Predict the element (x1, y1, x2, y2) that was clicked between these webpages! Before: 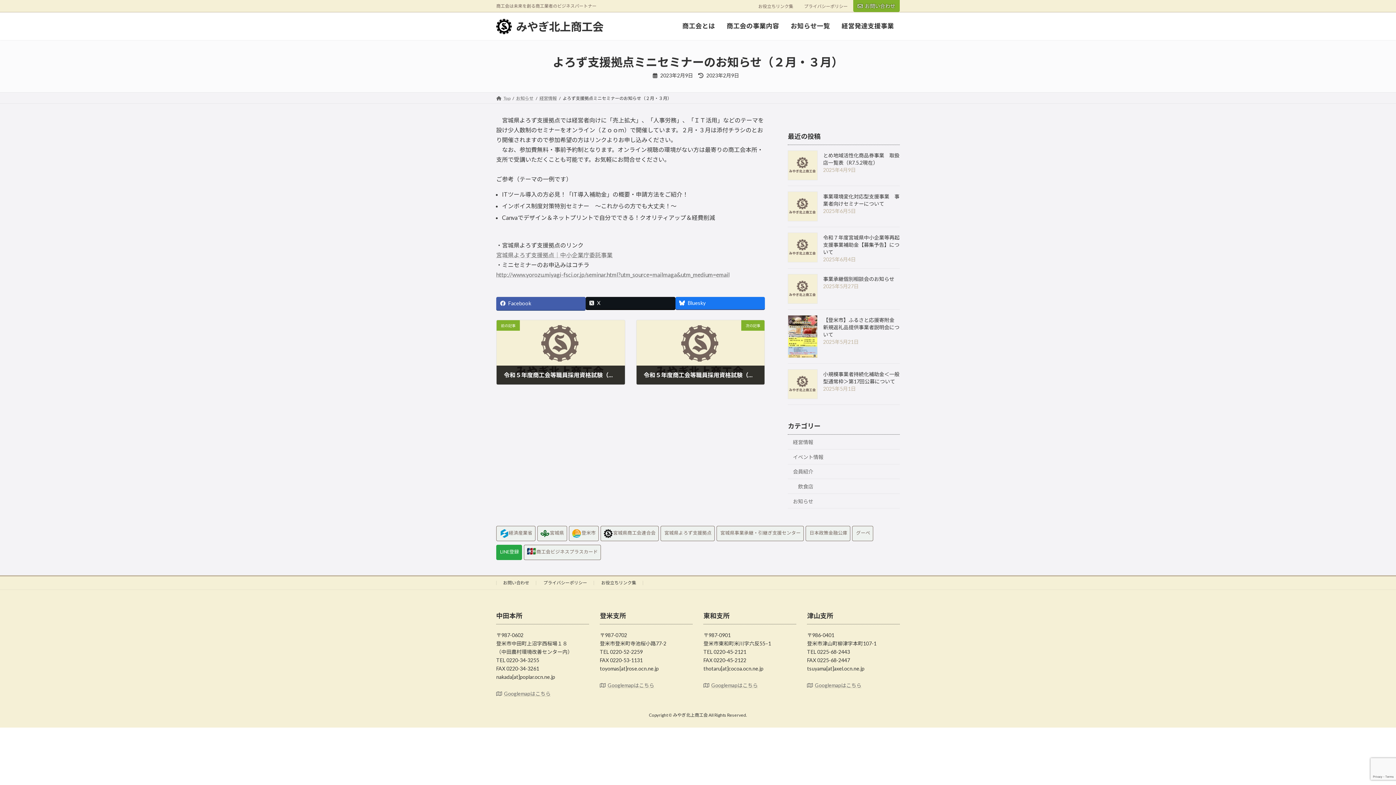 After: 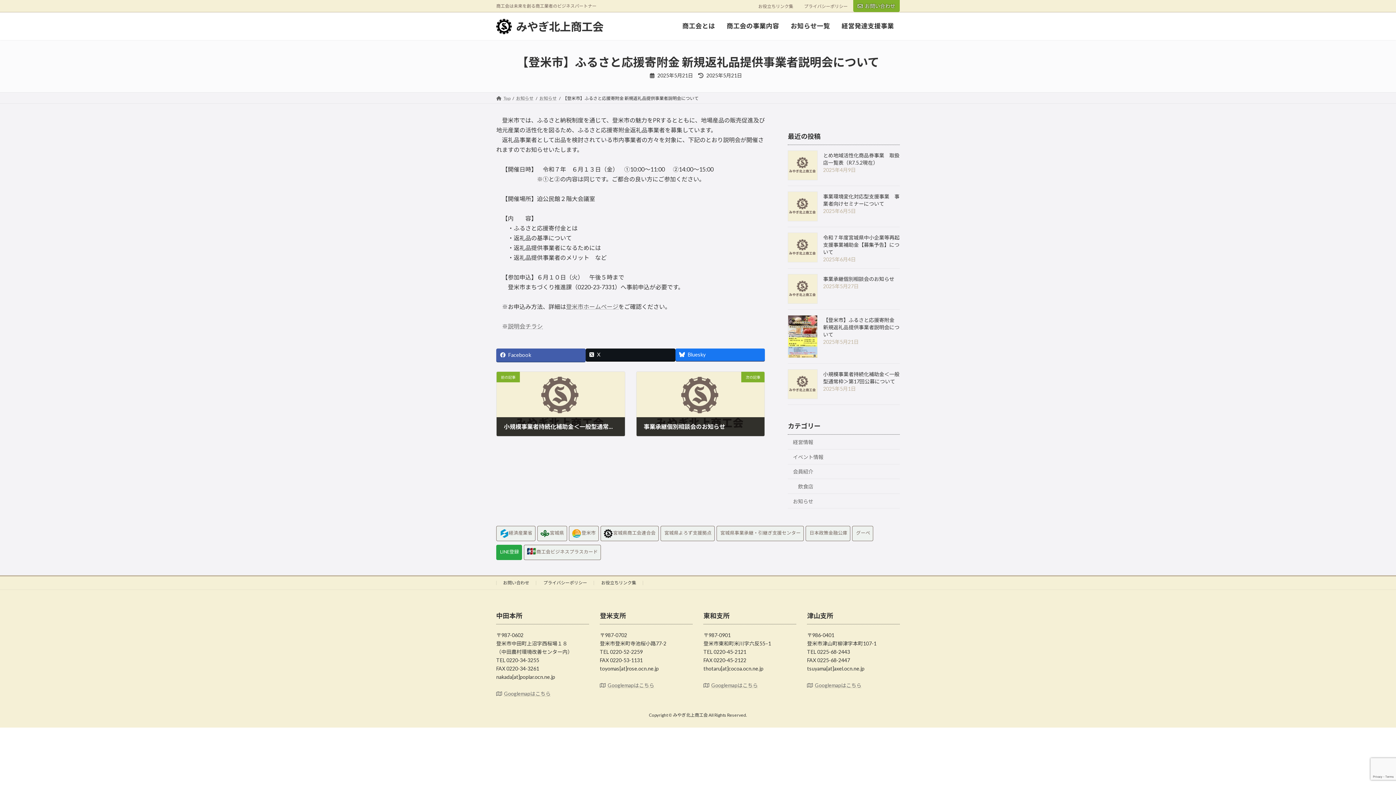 Action: bbox: (823, 317, 899, 337) label: 【登米市】ふるさと応援寄附金 新規返礼品提供事業者説明会について